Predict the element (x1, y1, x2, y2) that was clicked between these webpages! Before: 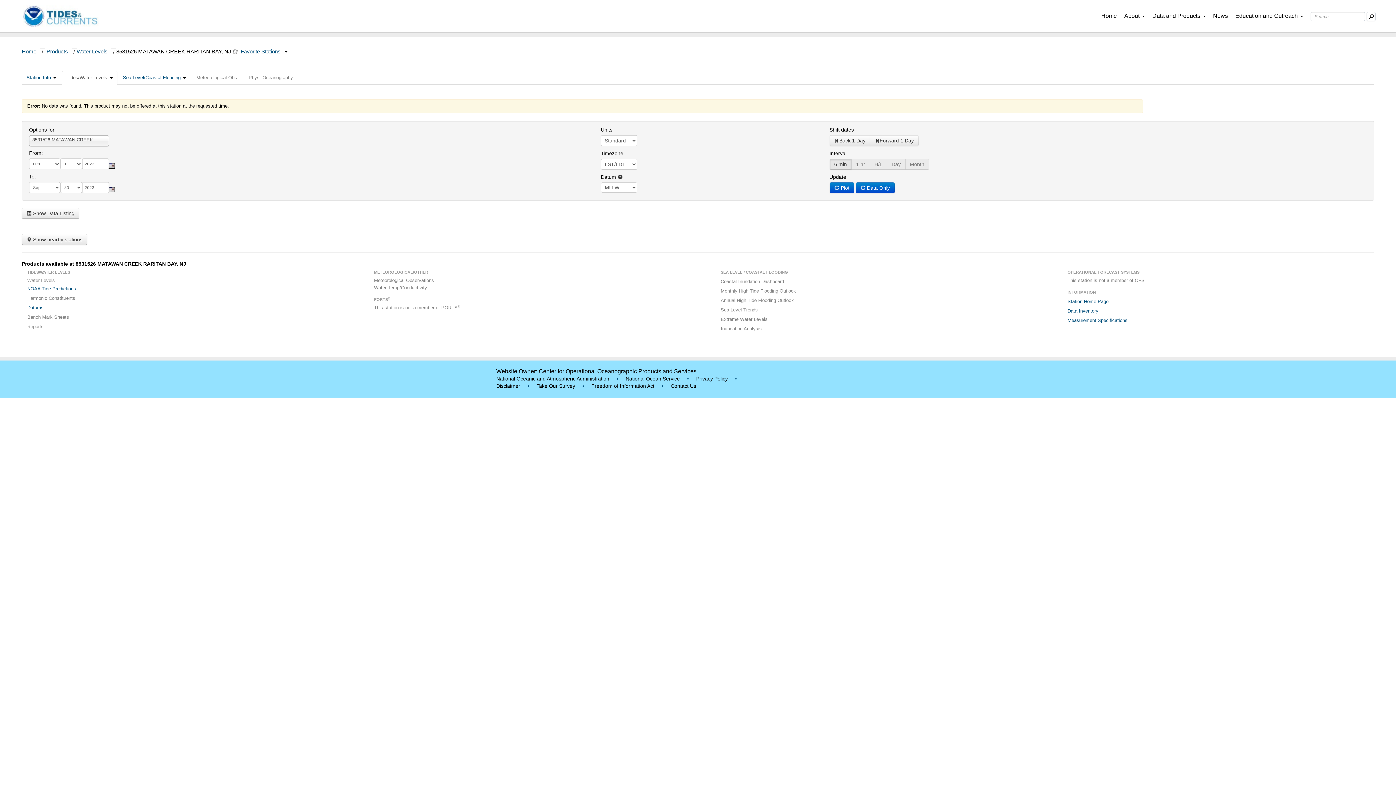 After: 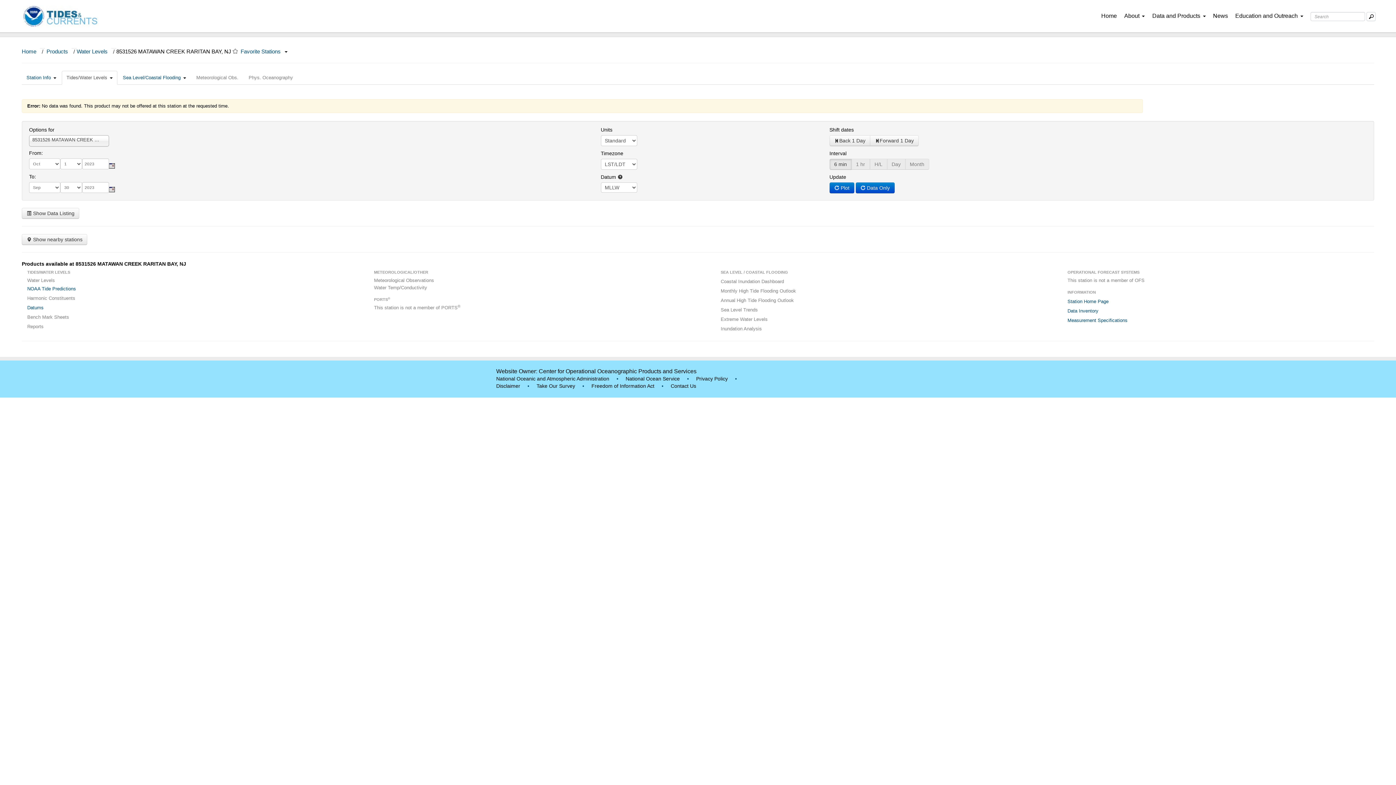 Action: label: Bench Mark Sheets bbox: (21, 312, 333, 322)